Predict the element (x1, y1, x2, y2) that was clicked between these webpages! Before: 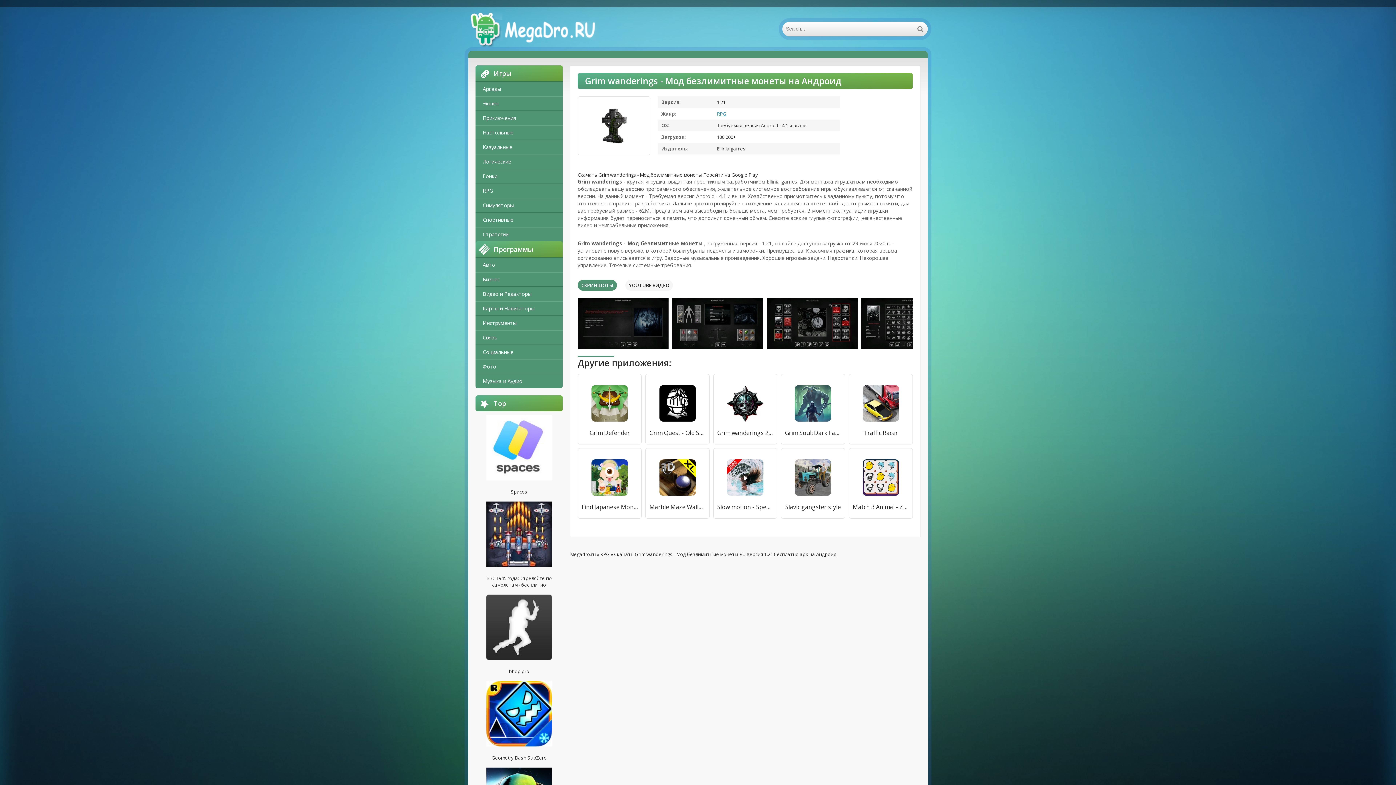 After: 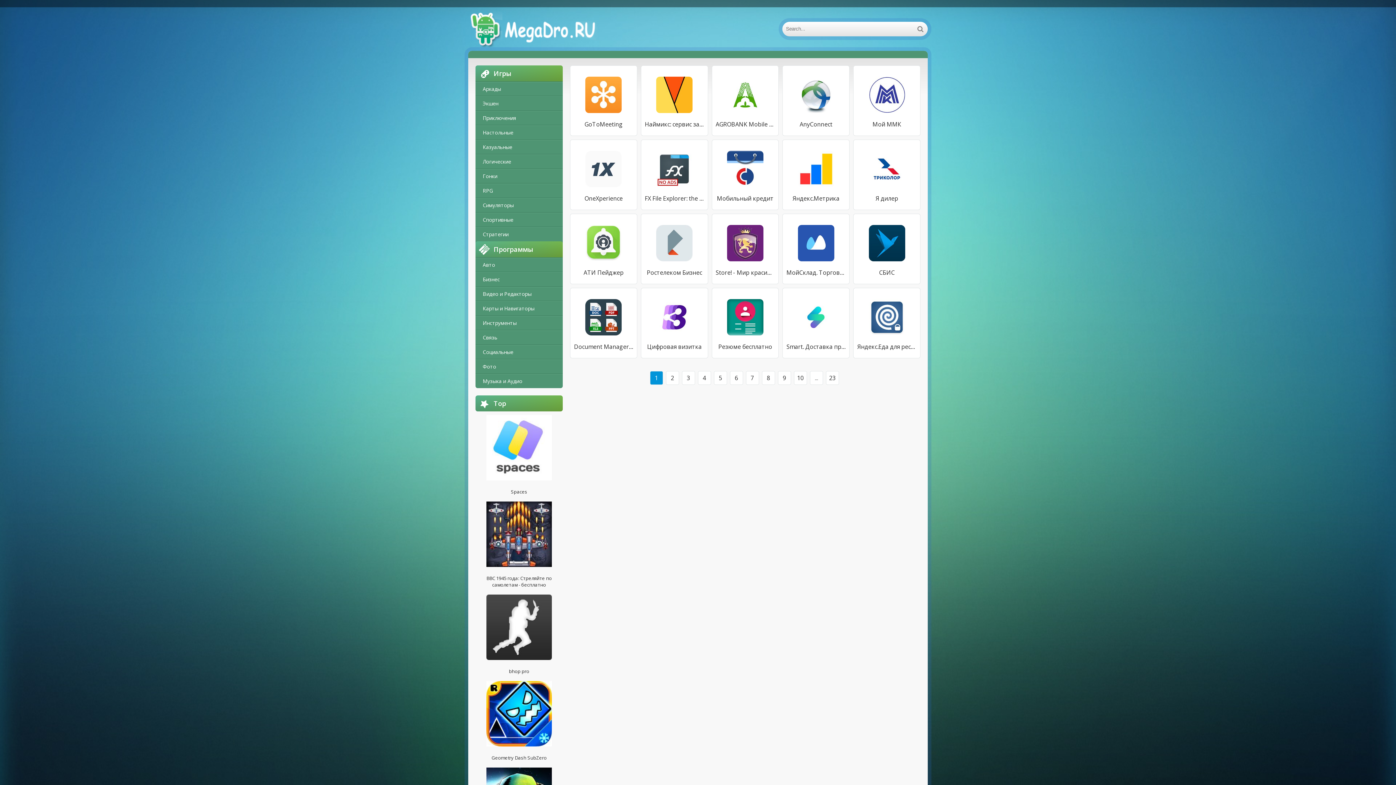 Action: label: Бизнес bbox: (475, 272, 562, 286)